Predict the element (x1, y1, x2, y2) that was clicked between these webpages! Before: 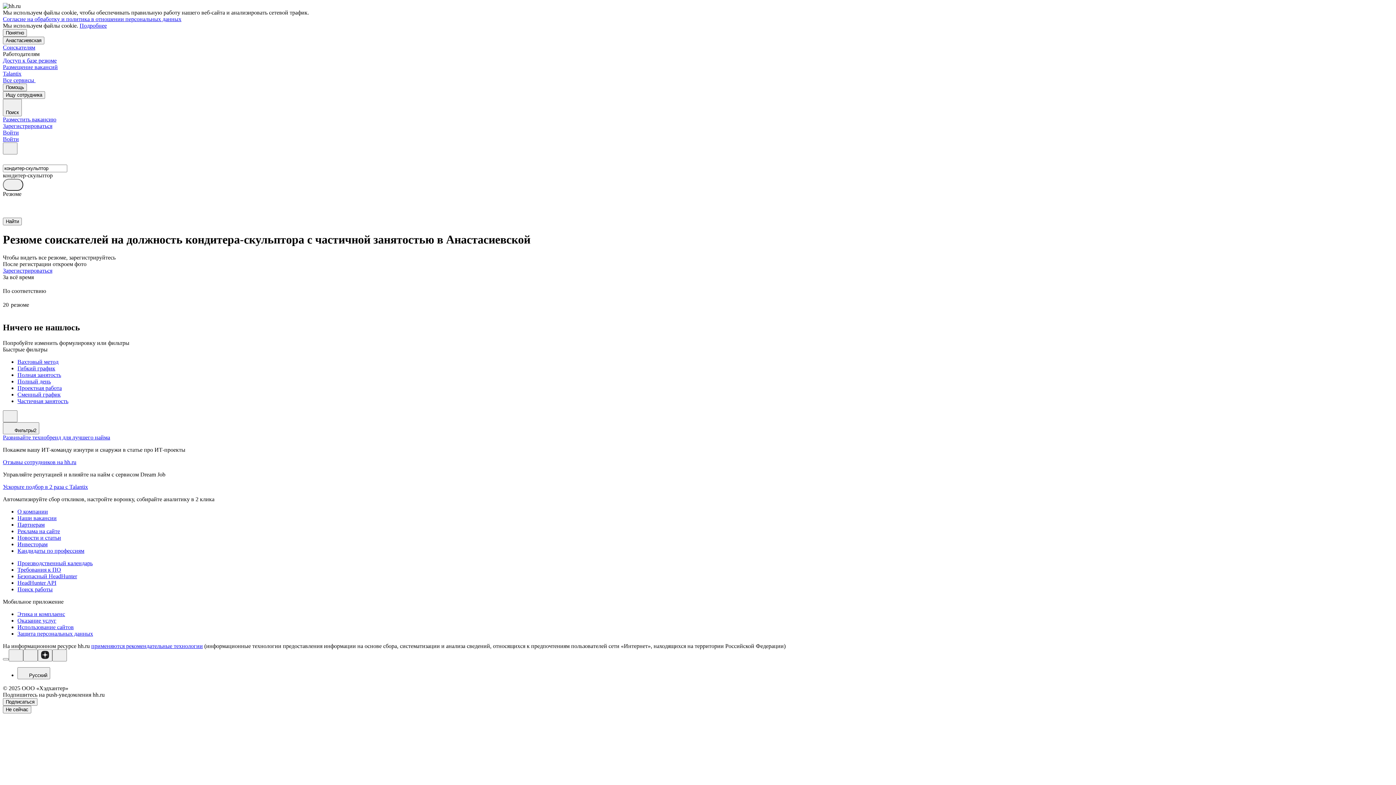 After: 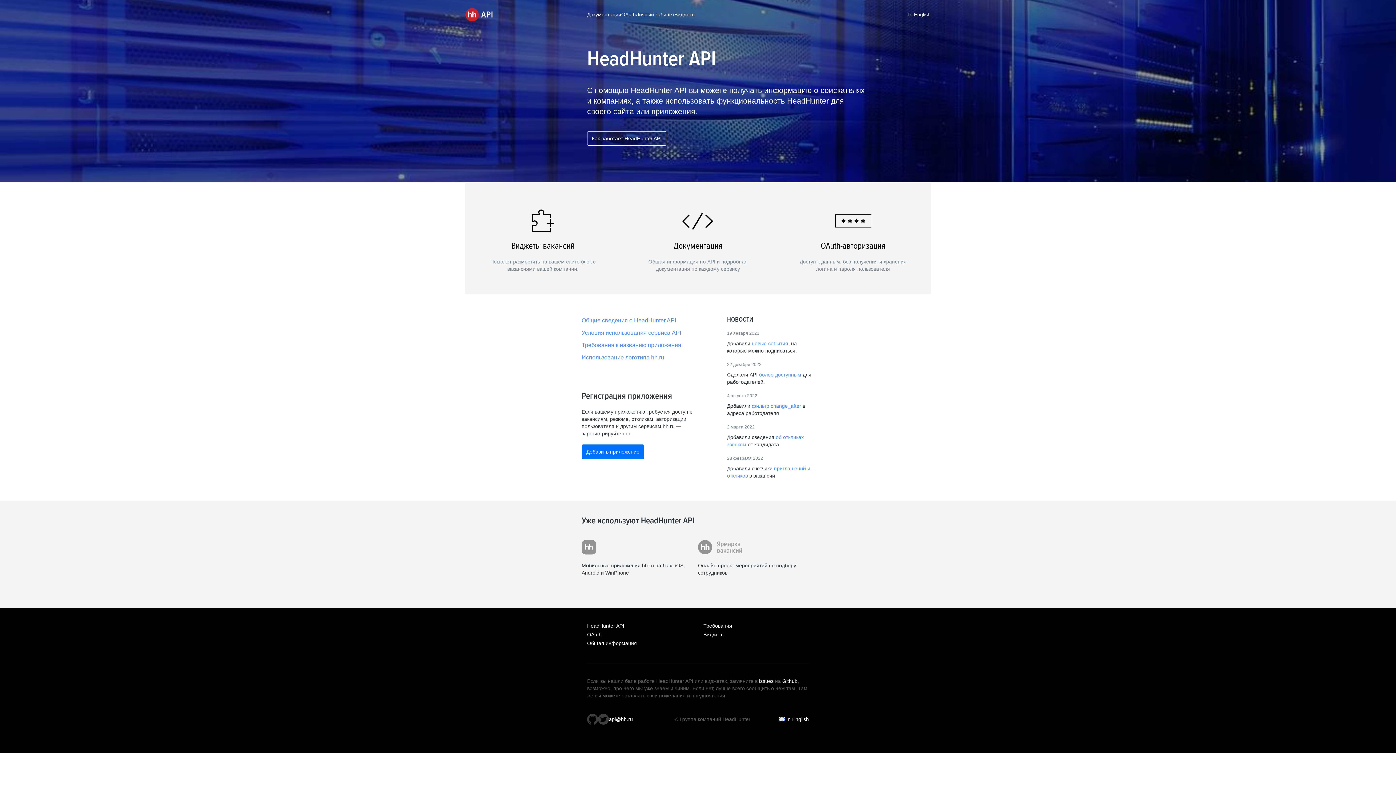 Action: bbox: (17, 579, 1393, 586) label: HeadHunter API